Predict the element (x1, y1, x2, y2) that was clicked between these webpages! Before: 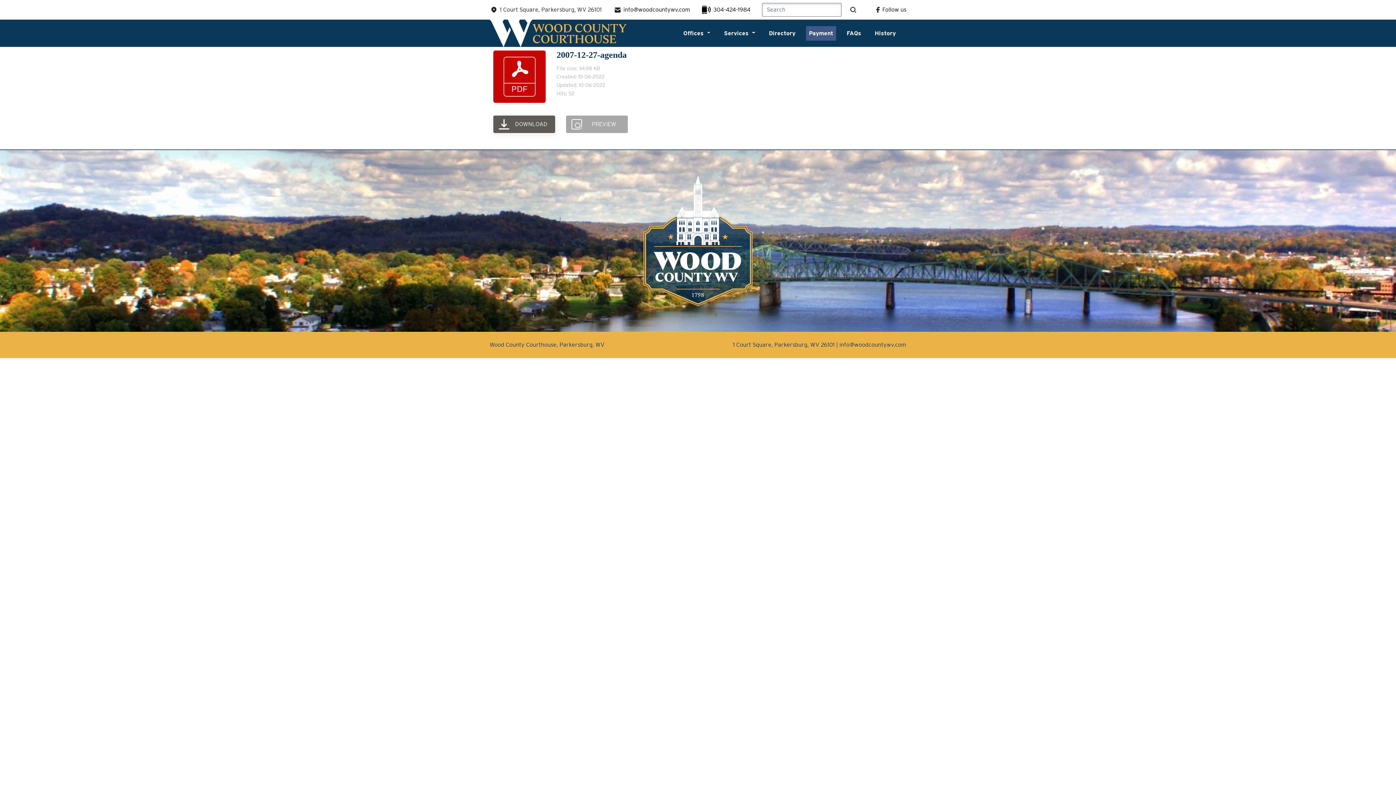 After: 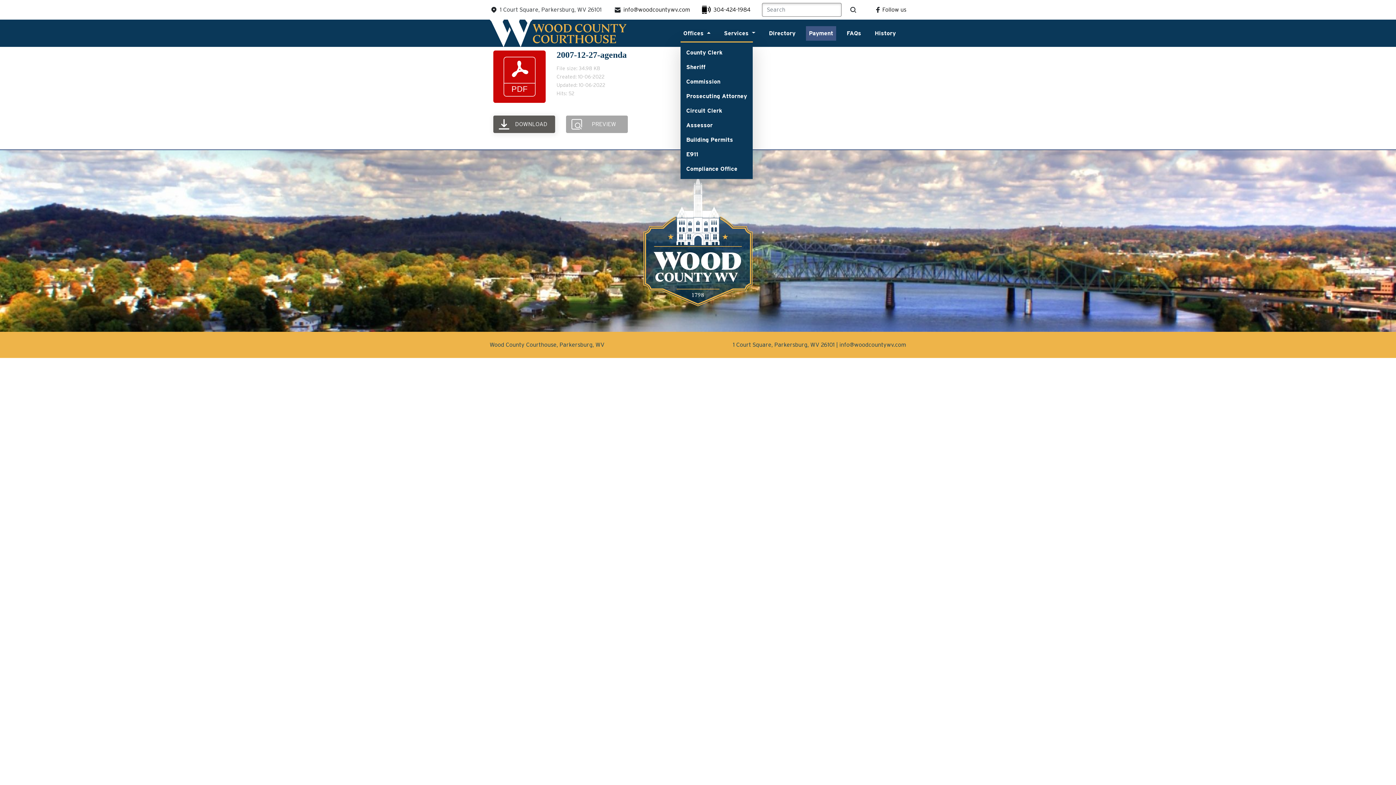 Action: label: Offices  bbox: (680, 26, 713, 40)